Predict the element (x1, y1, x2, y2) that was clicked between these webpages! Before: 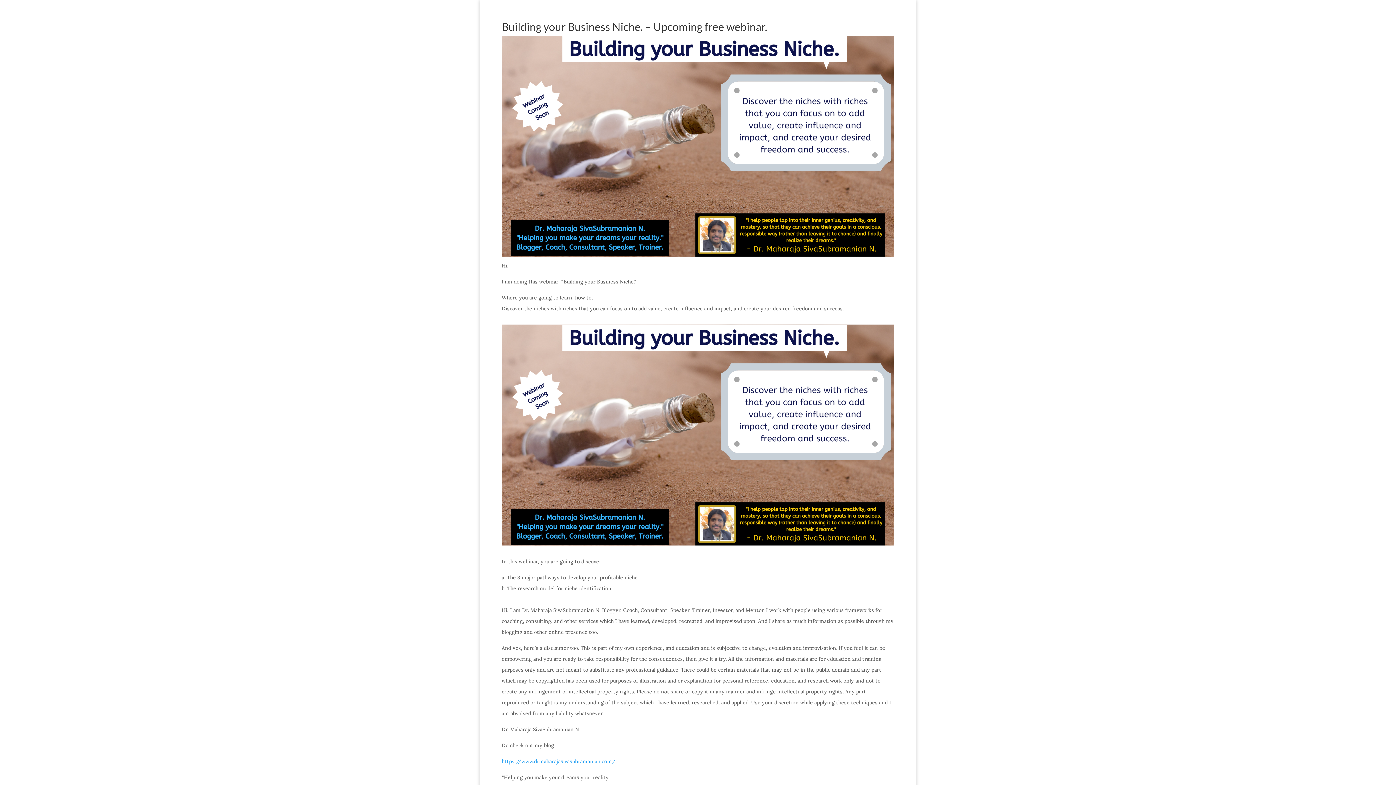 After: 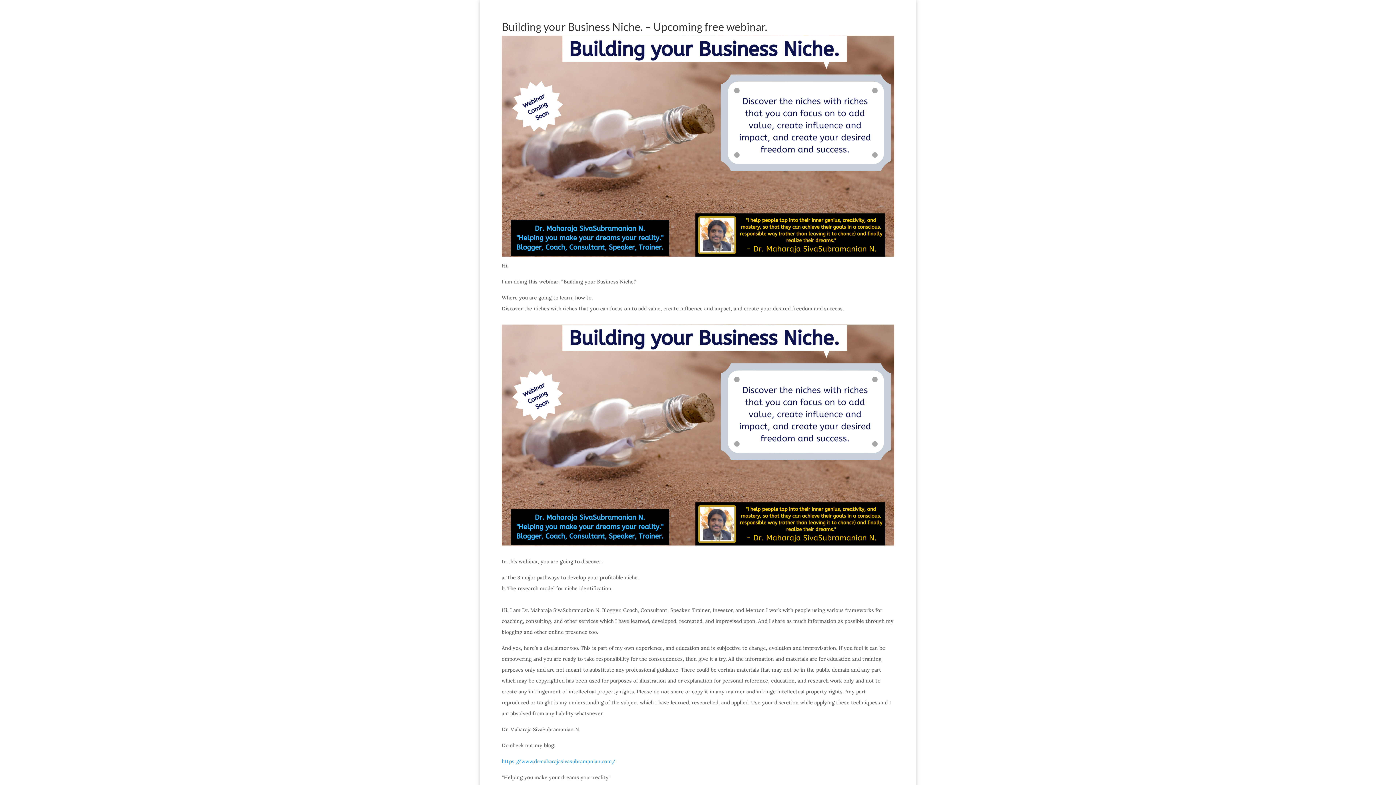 Action: label: https://www.drmaharajasivasubramanian.com/ bbox: (501, 758, 615, 765)